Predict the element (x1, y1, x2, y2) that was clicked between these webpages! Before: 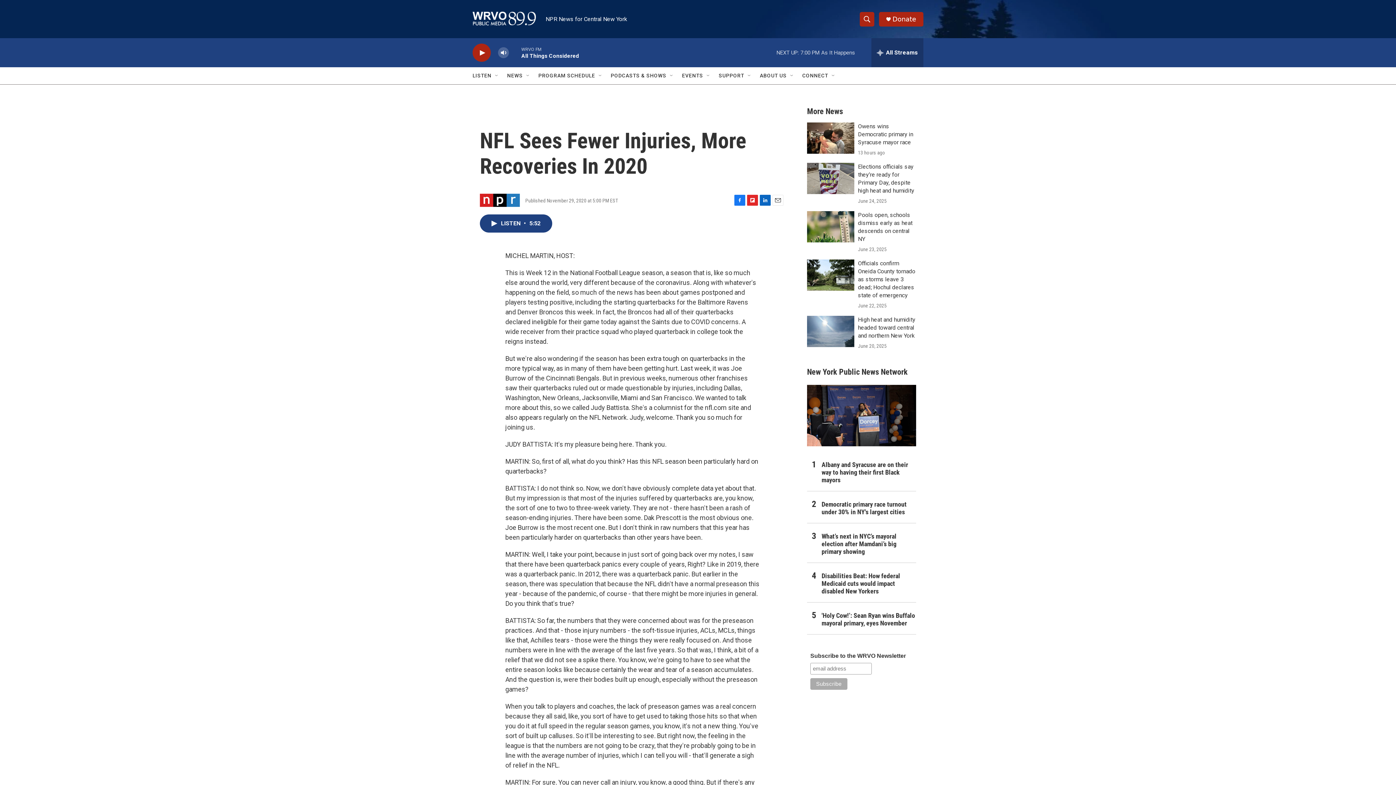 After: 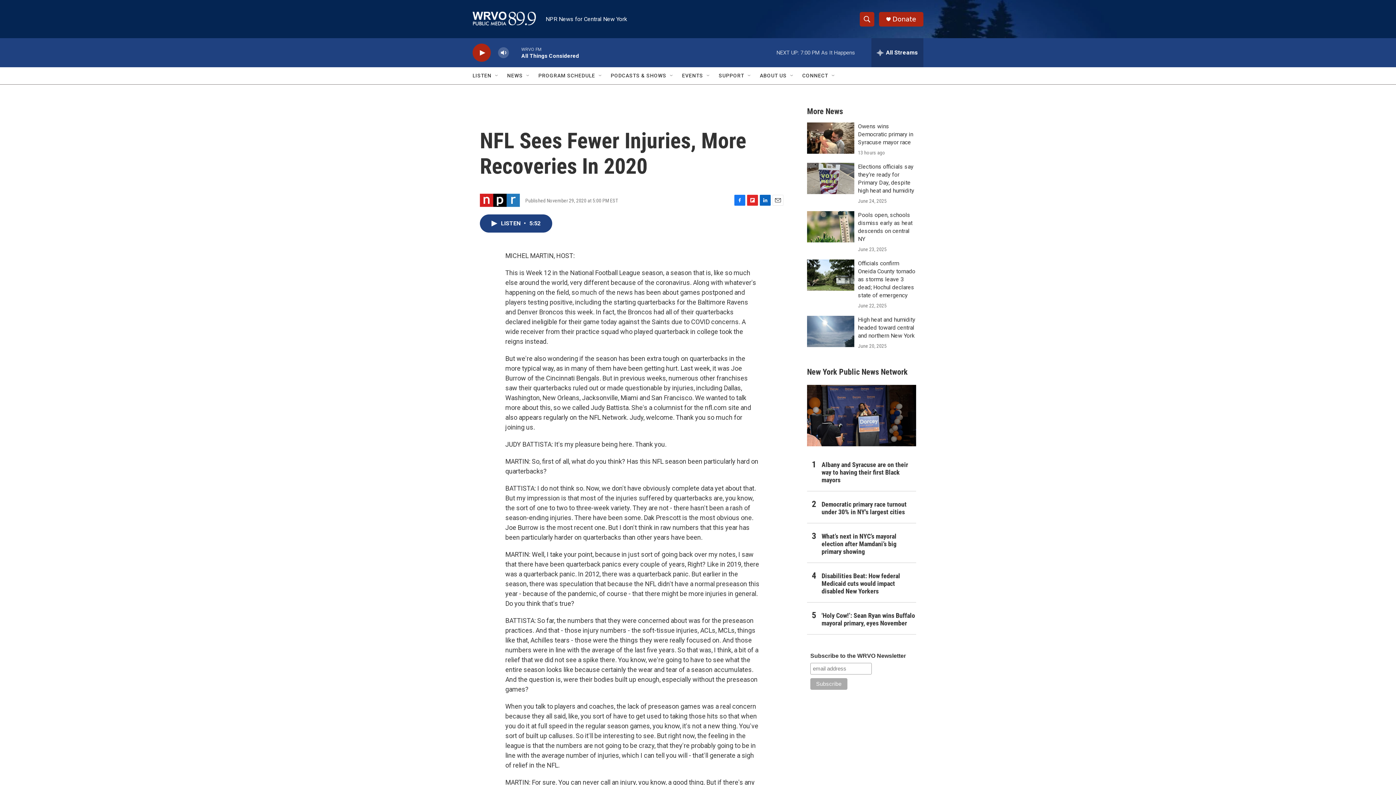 Action: bbox: (772, 195, 783, 205) label: Email